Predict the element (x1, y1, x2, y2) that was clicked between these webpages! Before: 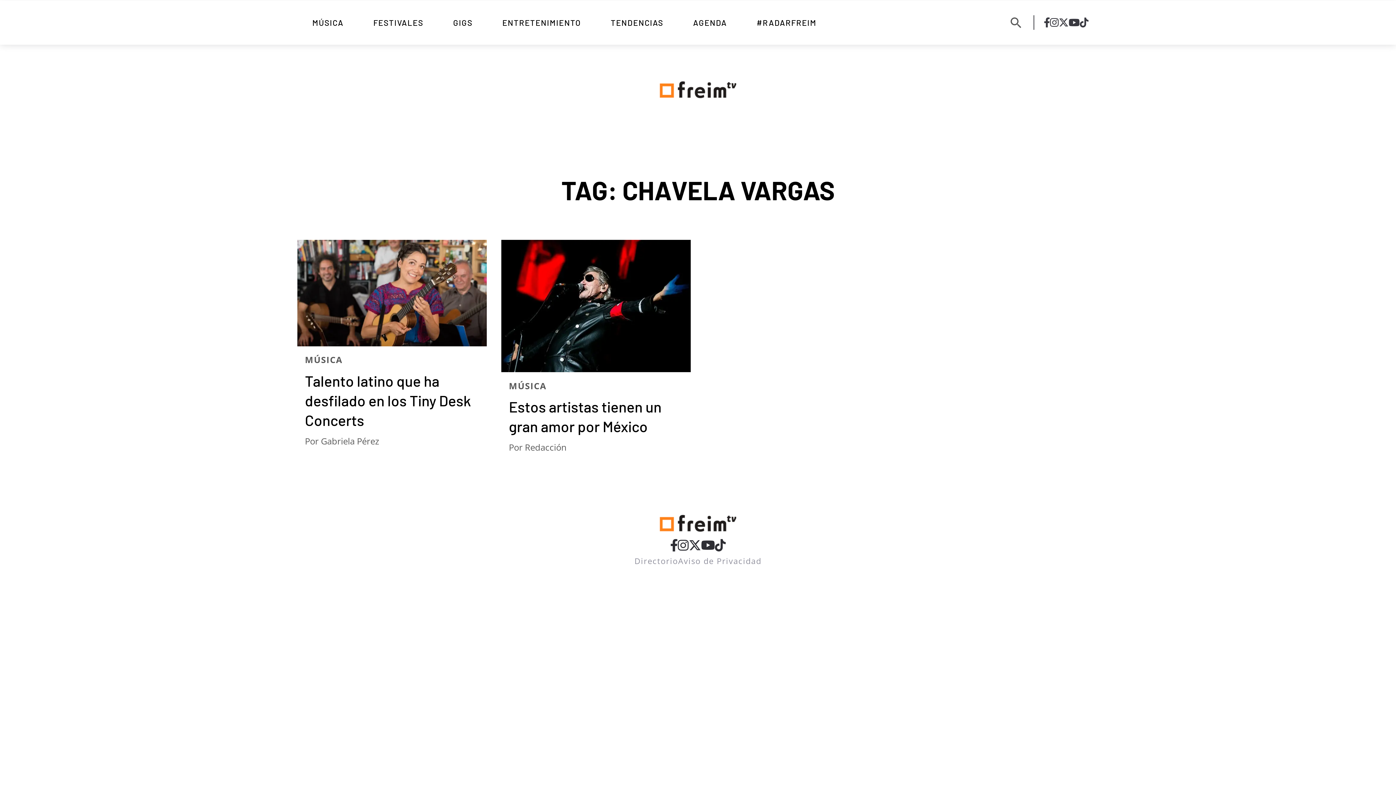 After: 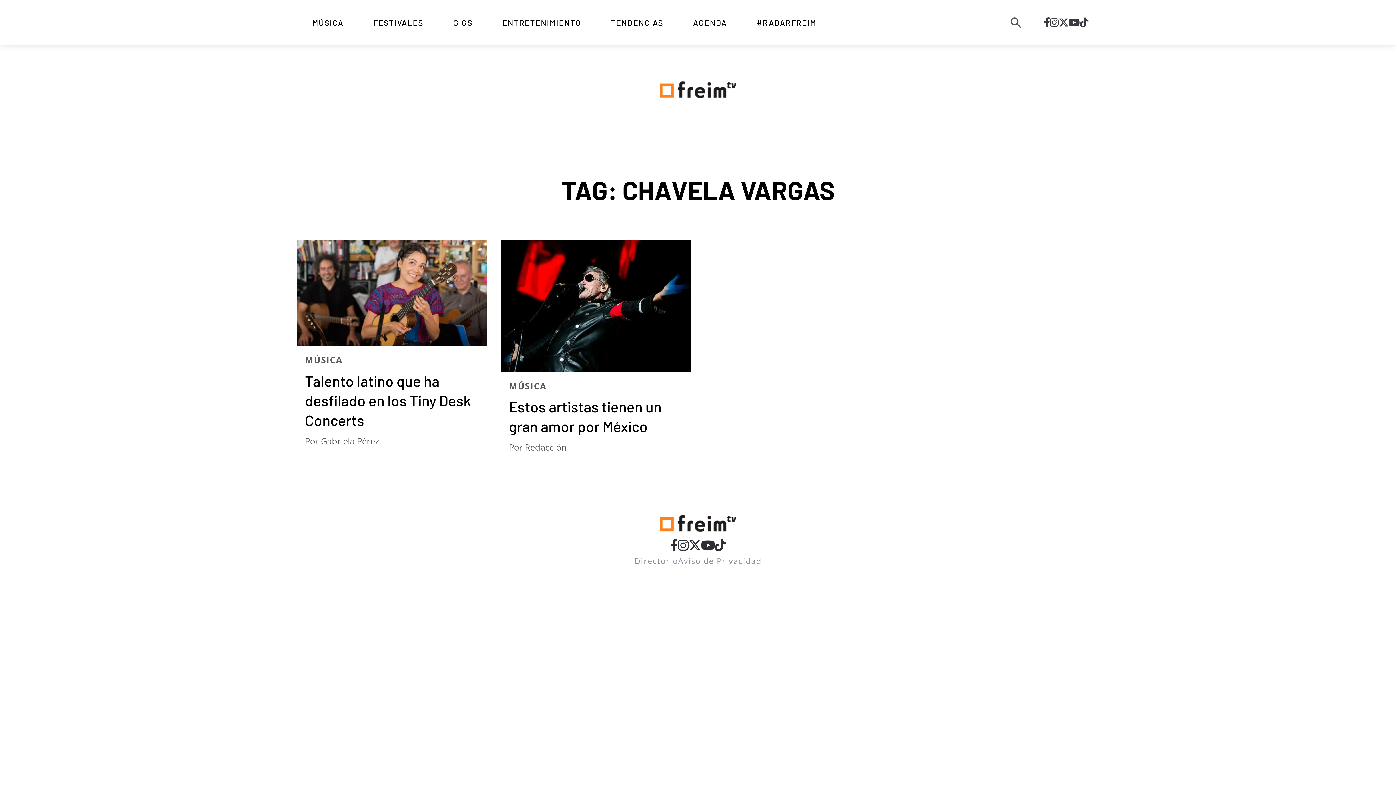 Action: bbox: (1059, 15, 1068, 29)